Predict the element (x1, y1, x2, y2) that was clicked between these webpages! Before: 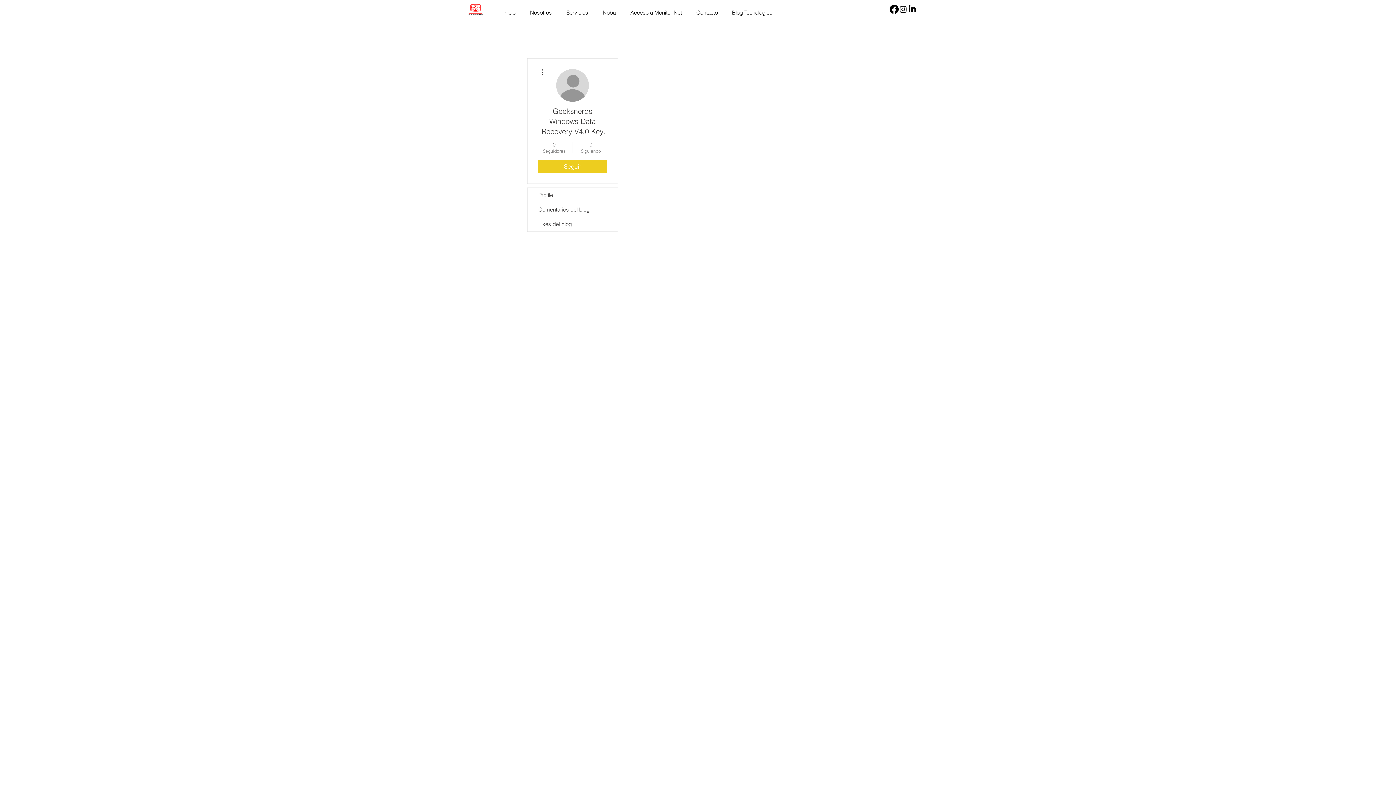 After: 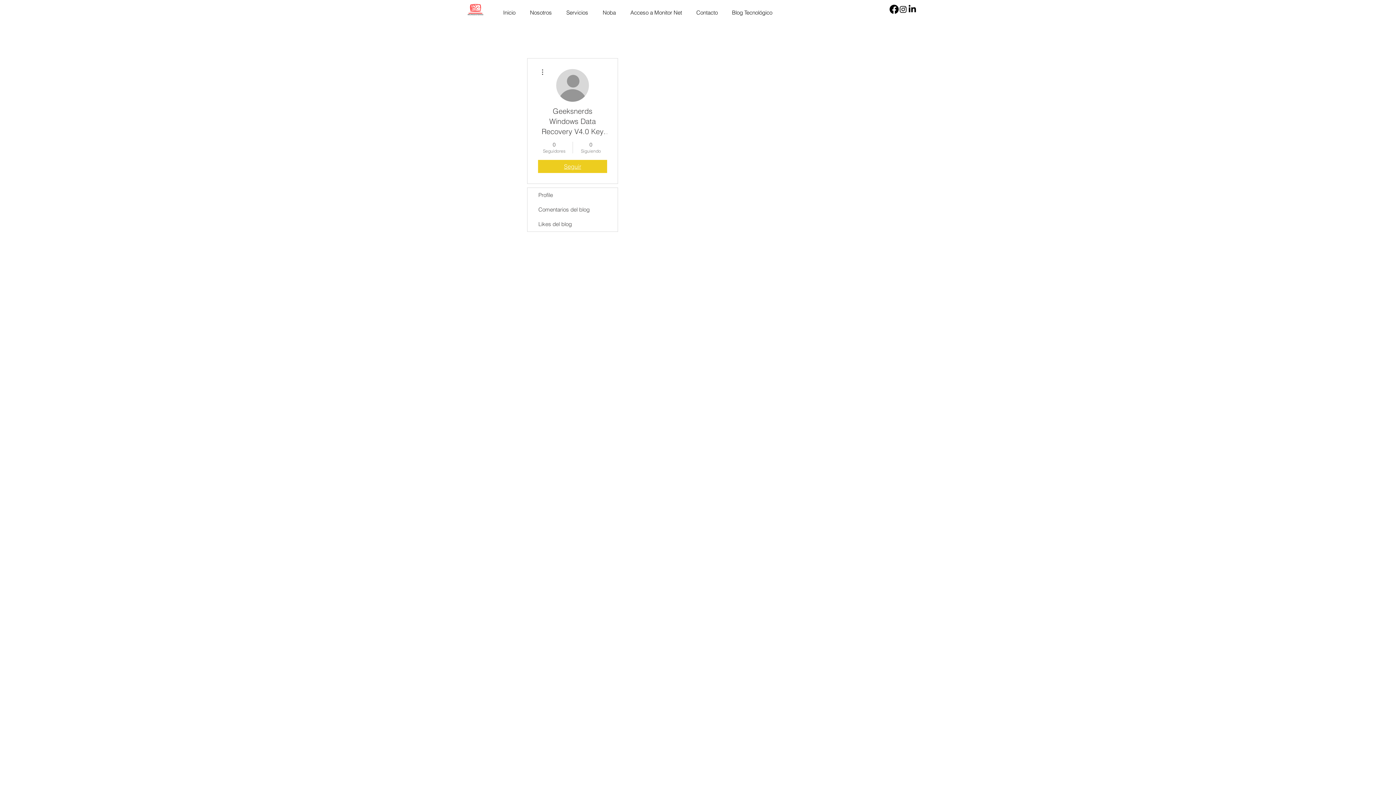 Action: bbox: (538, 160, 607, 173) label: Seguir